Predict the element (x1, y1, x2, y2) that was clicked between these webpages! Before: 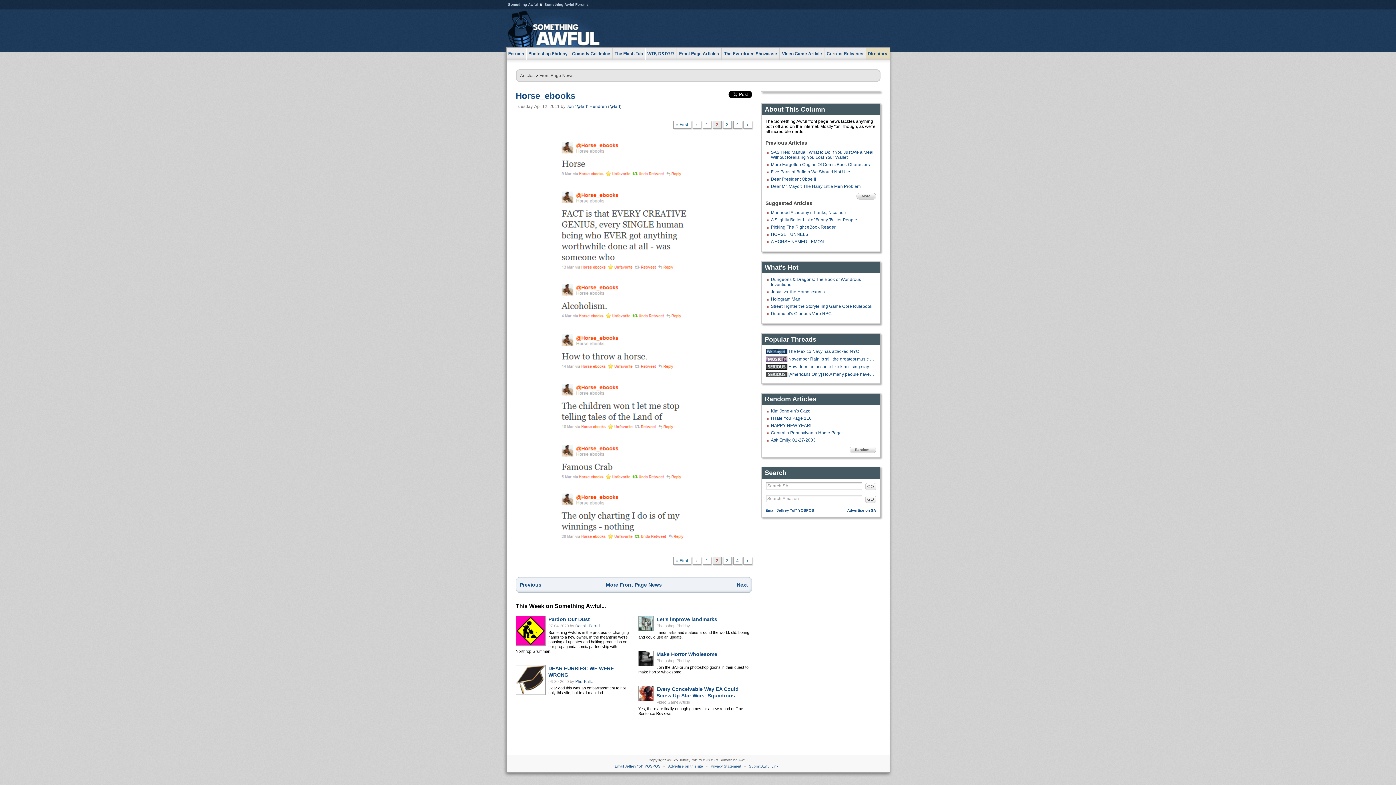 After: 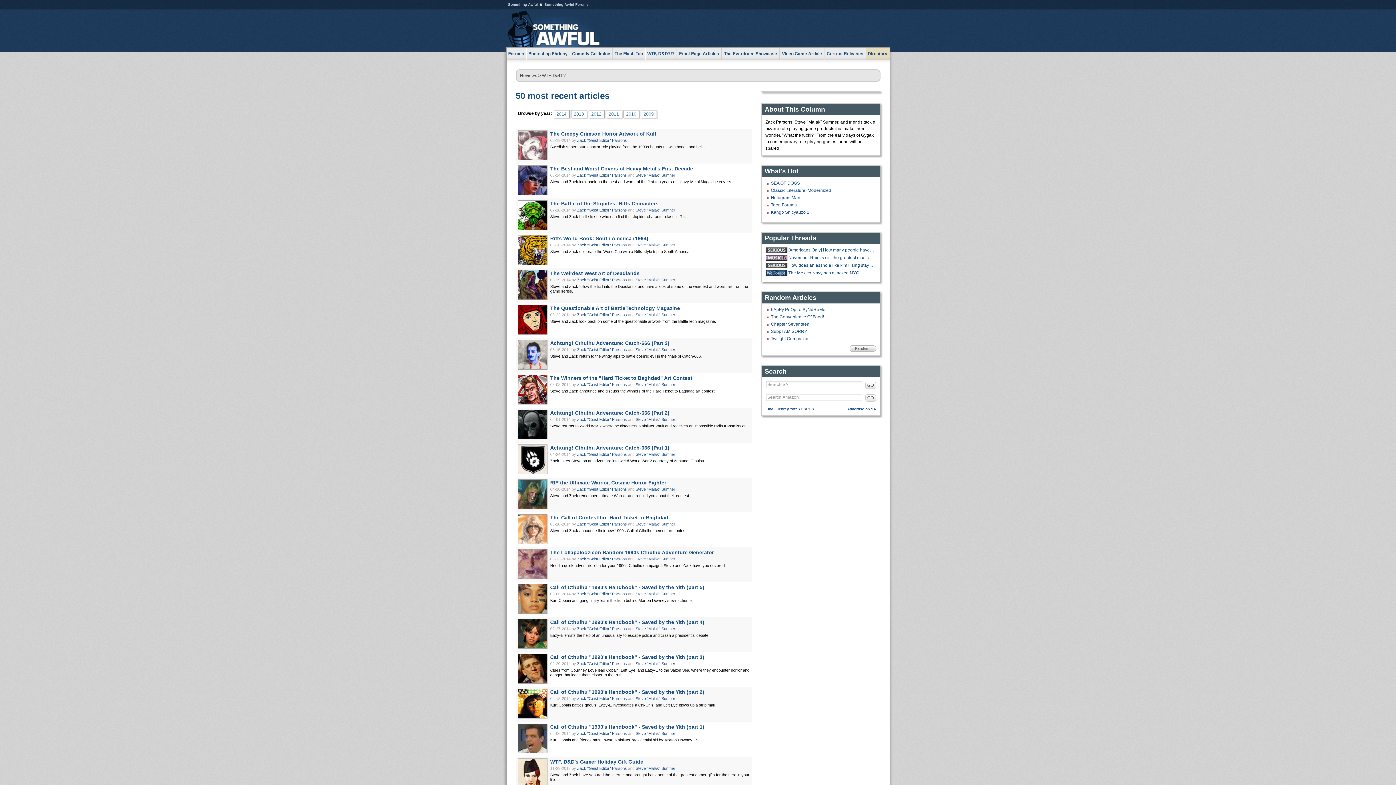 Action: label: WTF, D&D?!? bbox: (645, 48, 676, 59)